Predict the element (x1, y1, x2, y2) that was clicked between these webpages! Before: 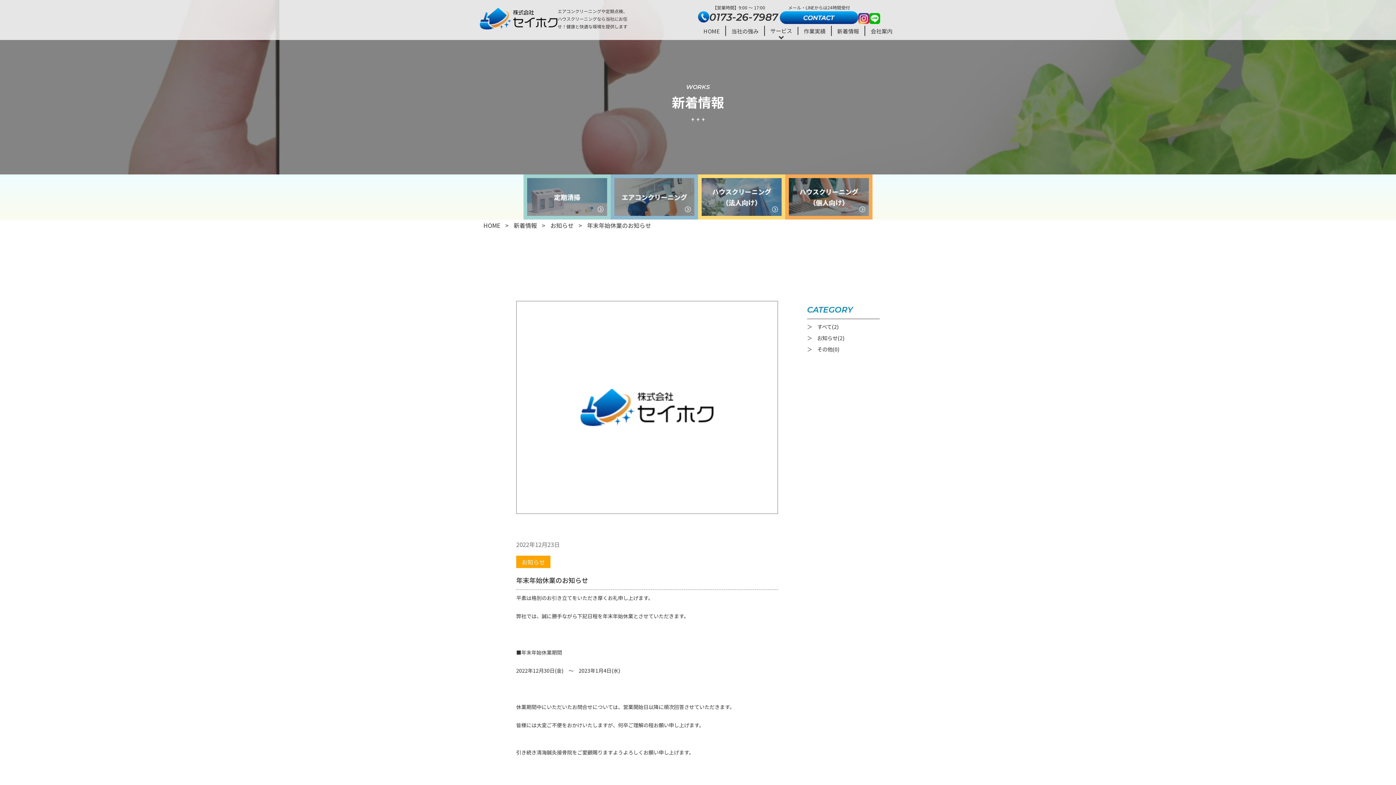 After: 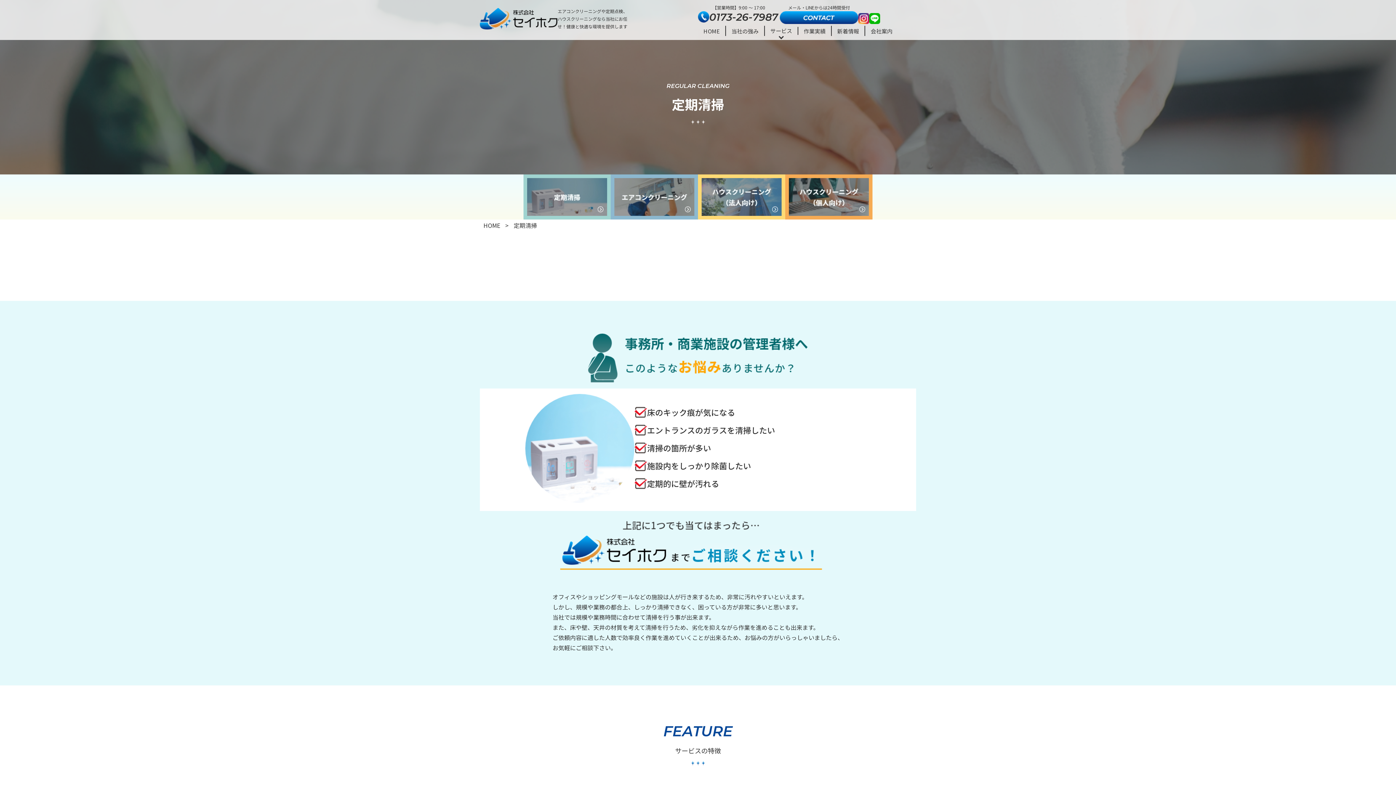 Action: bbox: (527, 178, 607, 216)